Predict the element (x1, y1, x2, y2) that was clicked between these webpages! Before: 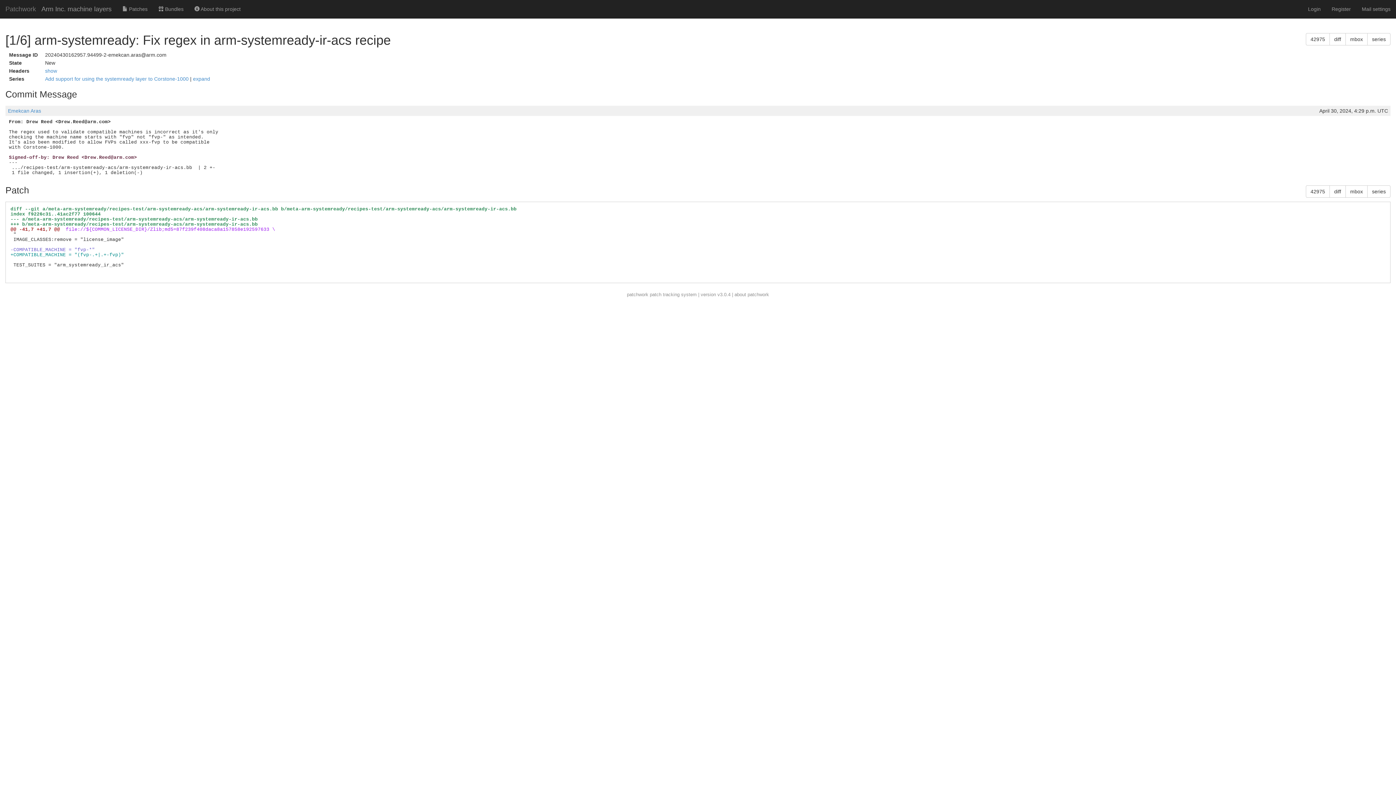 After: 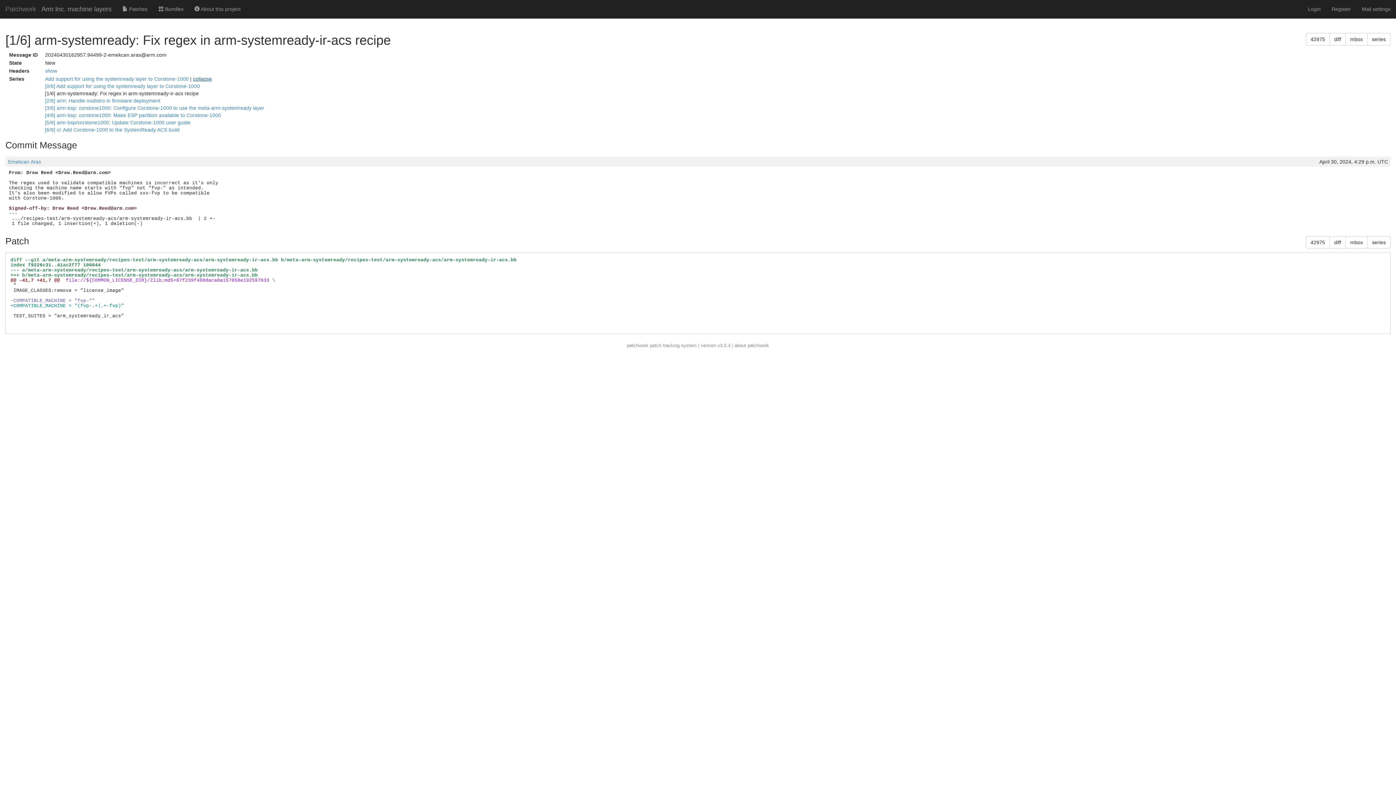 Action: bbox: (193, 76, 210, 81) label: expand